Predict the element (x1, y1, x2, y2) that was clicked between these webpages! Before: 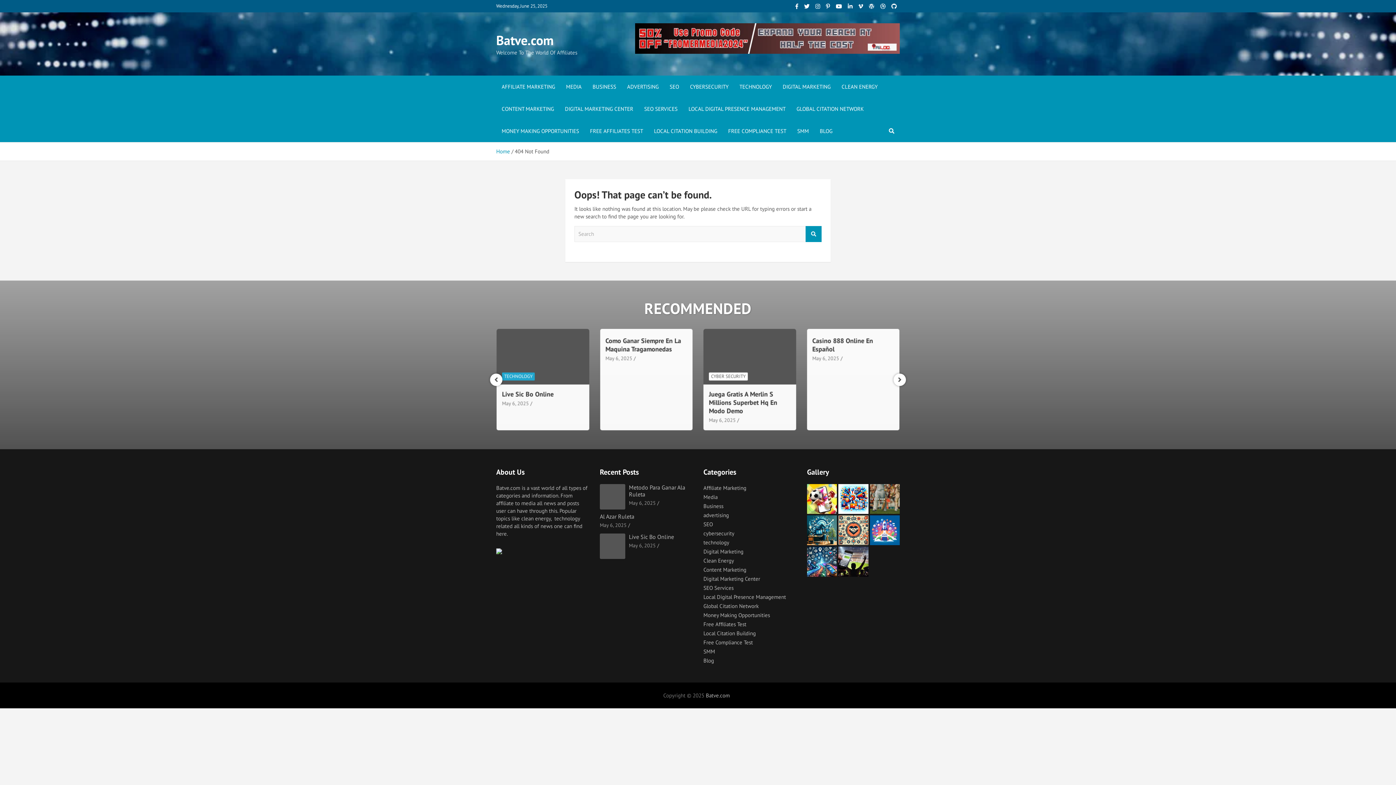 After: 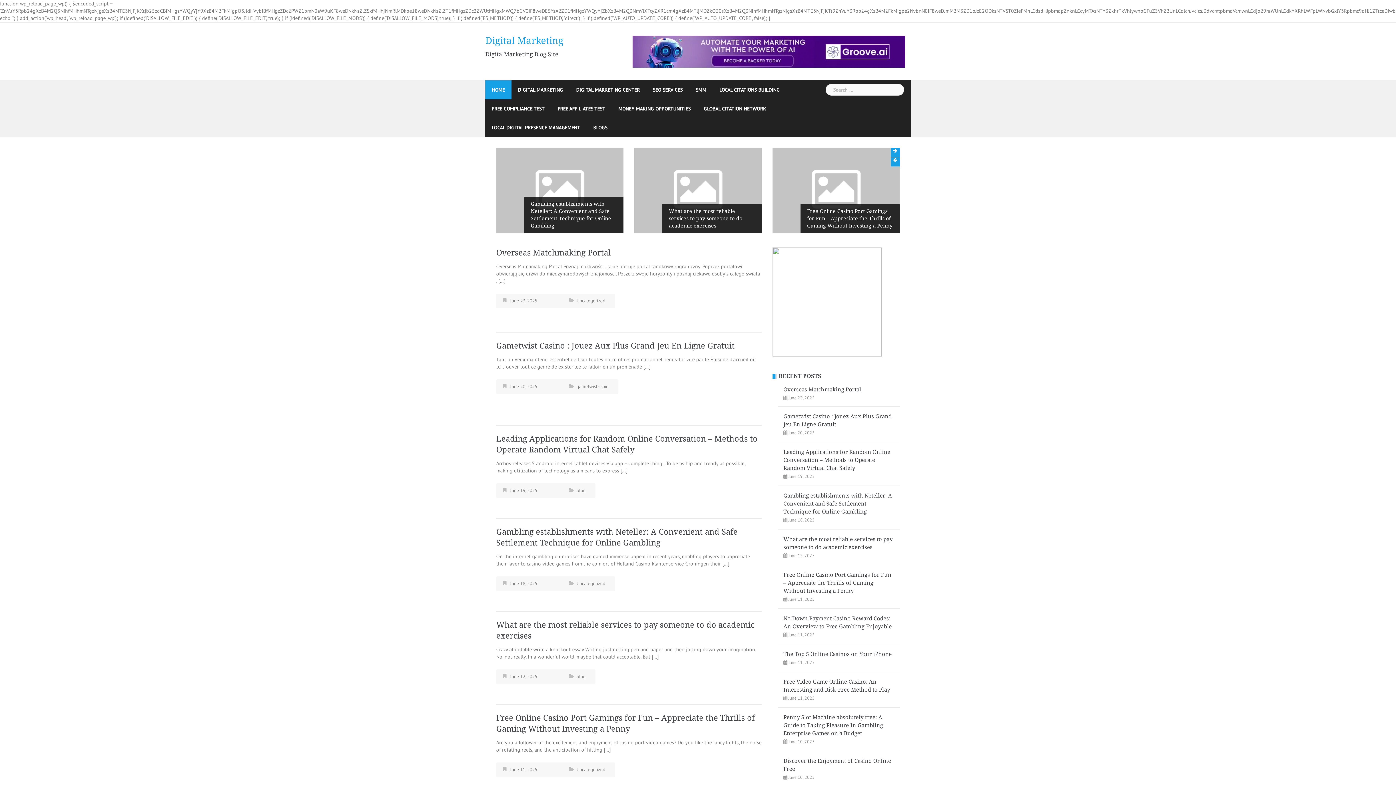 Action: bbox: (703, 548, 743, 555) label: Digital Marketing